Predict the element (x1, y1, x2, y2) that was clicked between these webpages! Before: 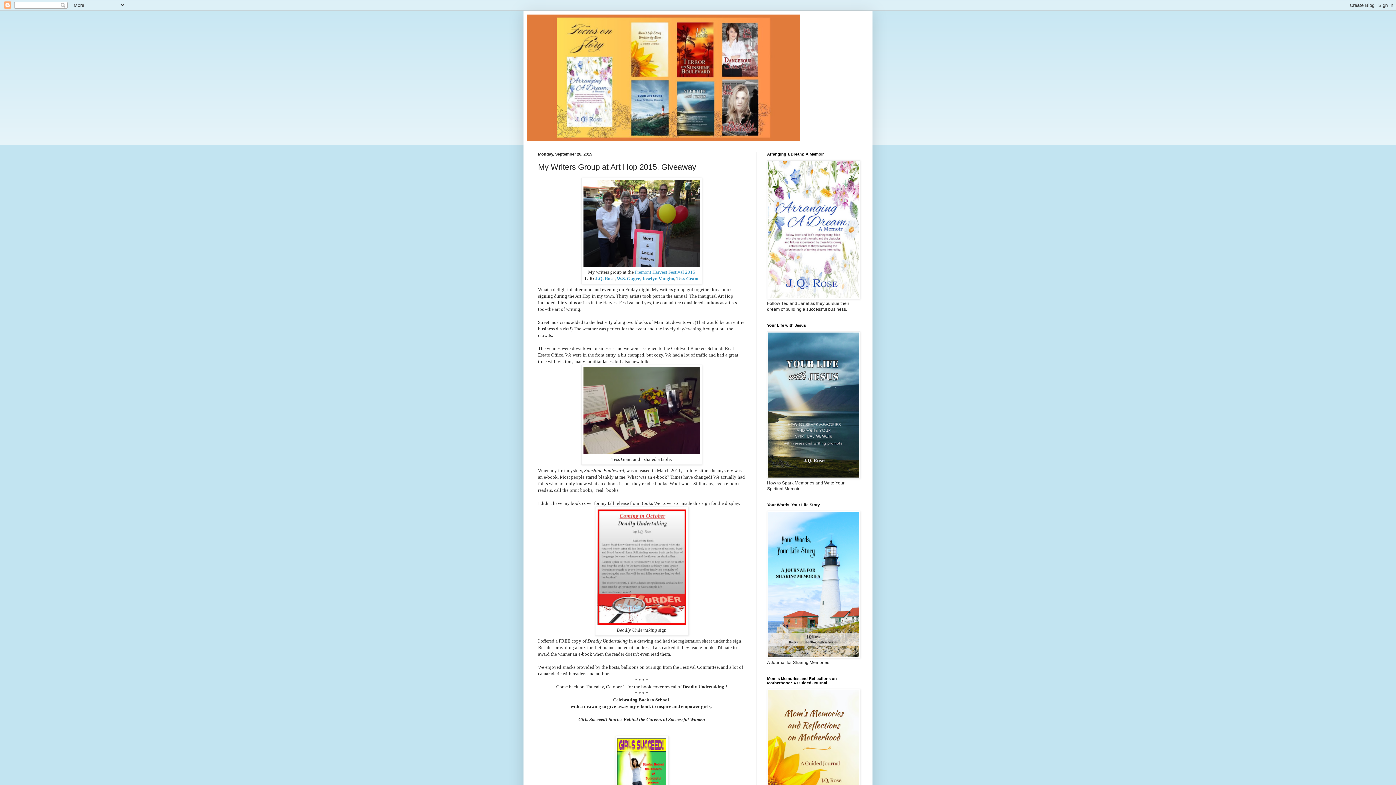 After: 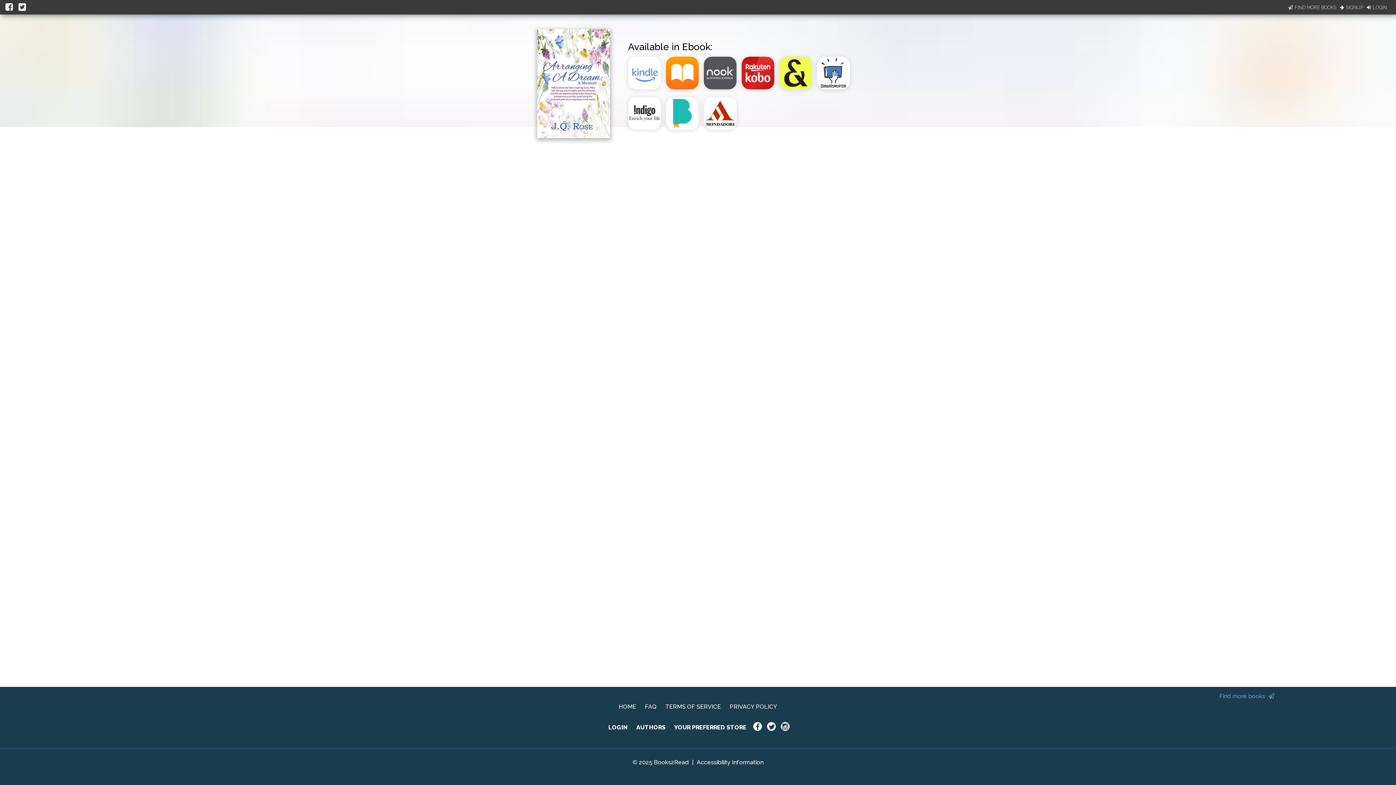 Action: bbox: (767, 295, 860, 300)